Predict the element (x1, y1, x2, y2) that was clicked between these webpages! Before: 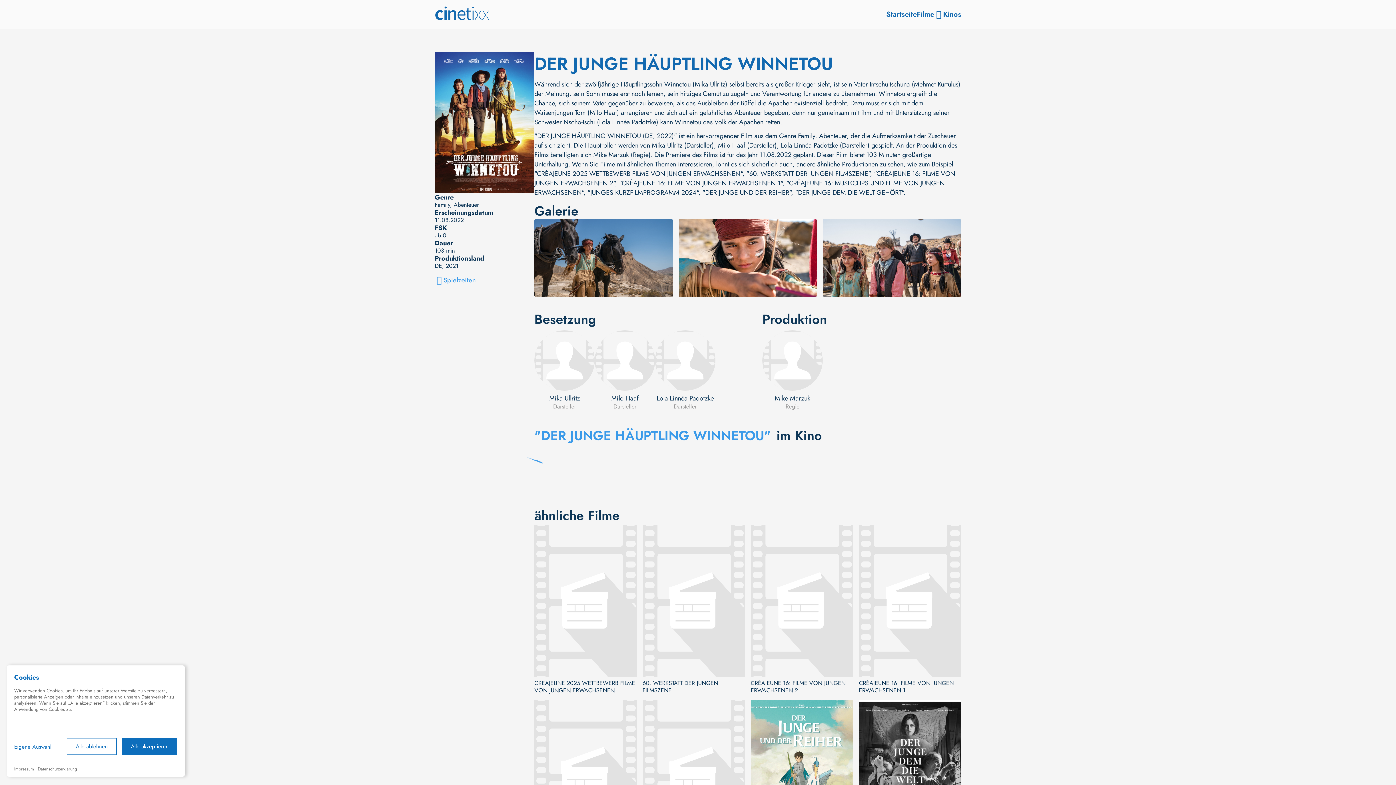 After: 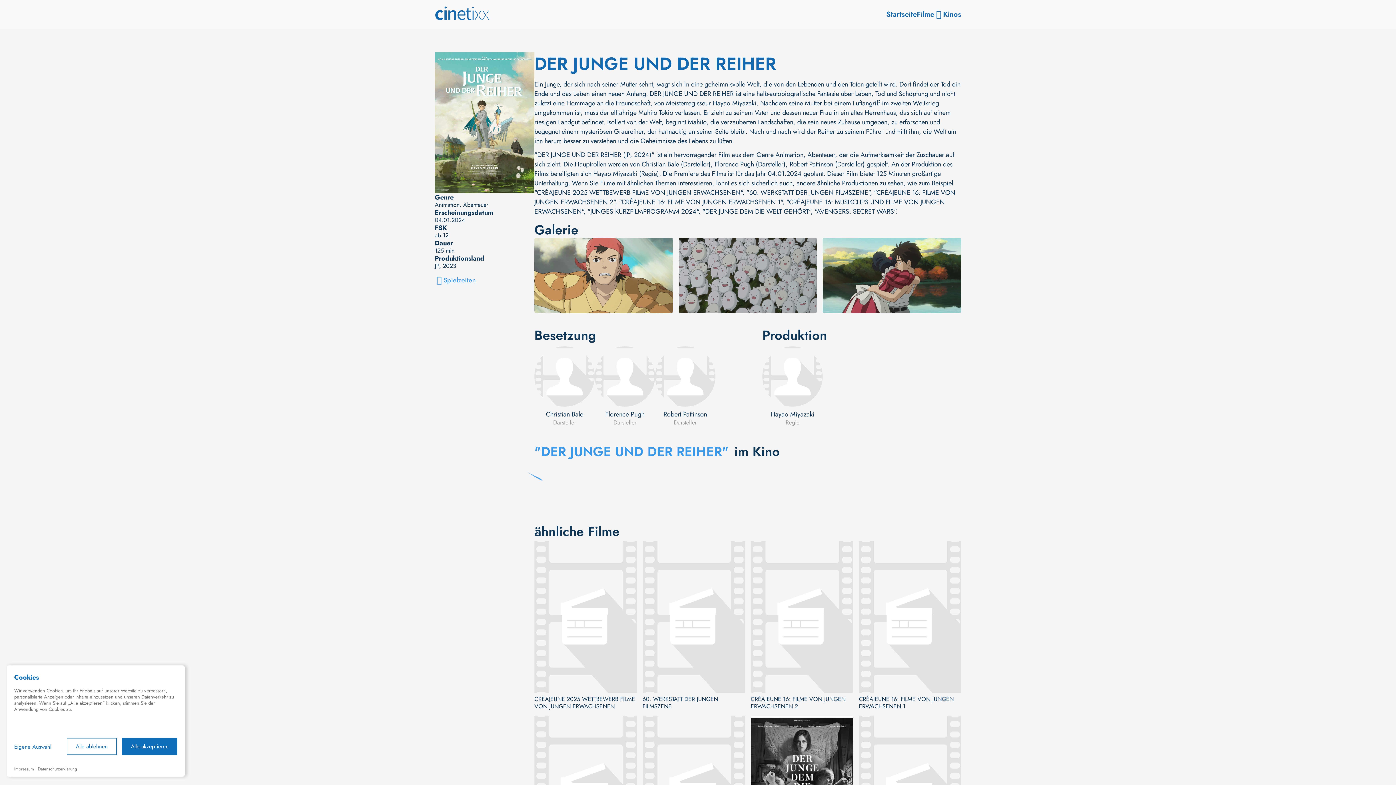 Action: label: "DER JUNGE UND DER REIHER" bbox: (702, 188, 791, 197)